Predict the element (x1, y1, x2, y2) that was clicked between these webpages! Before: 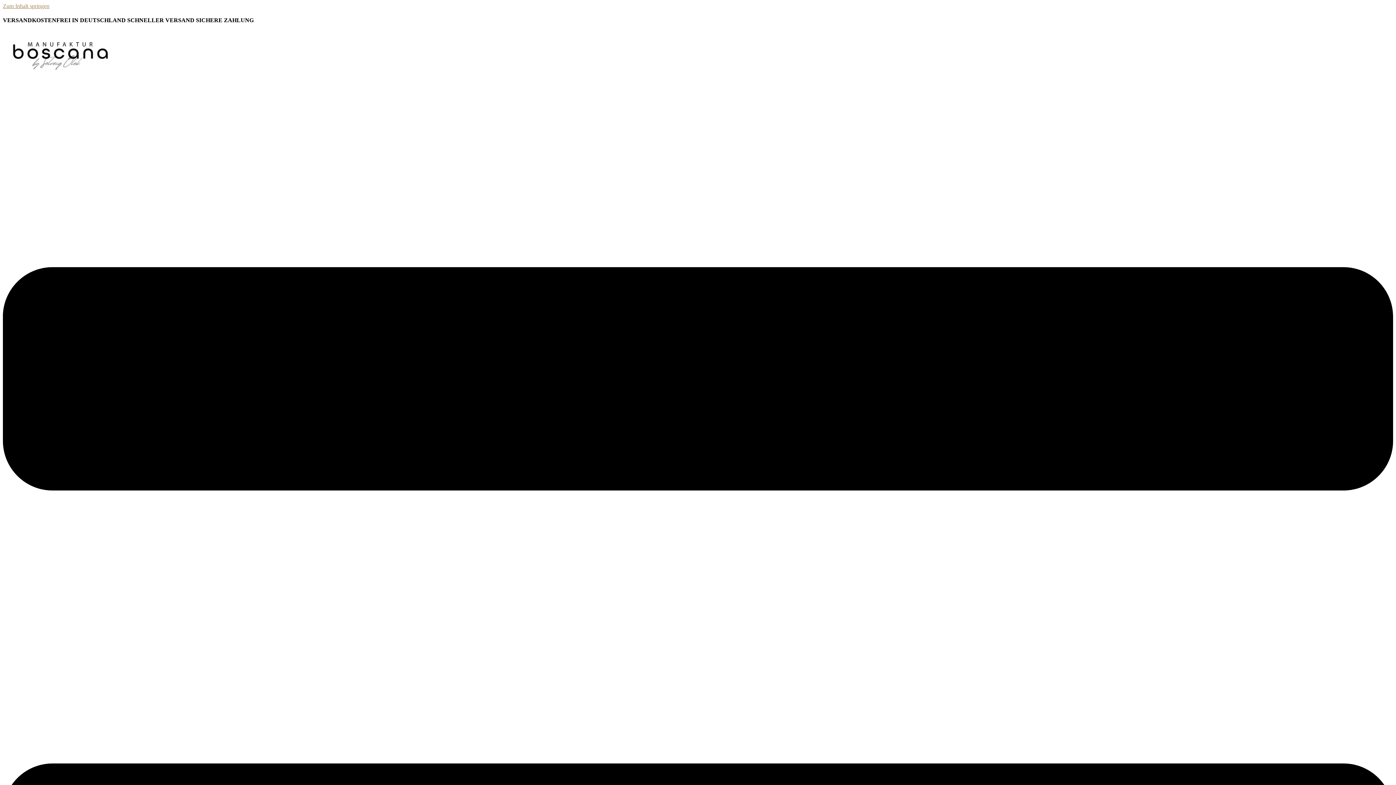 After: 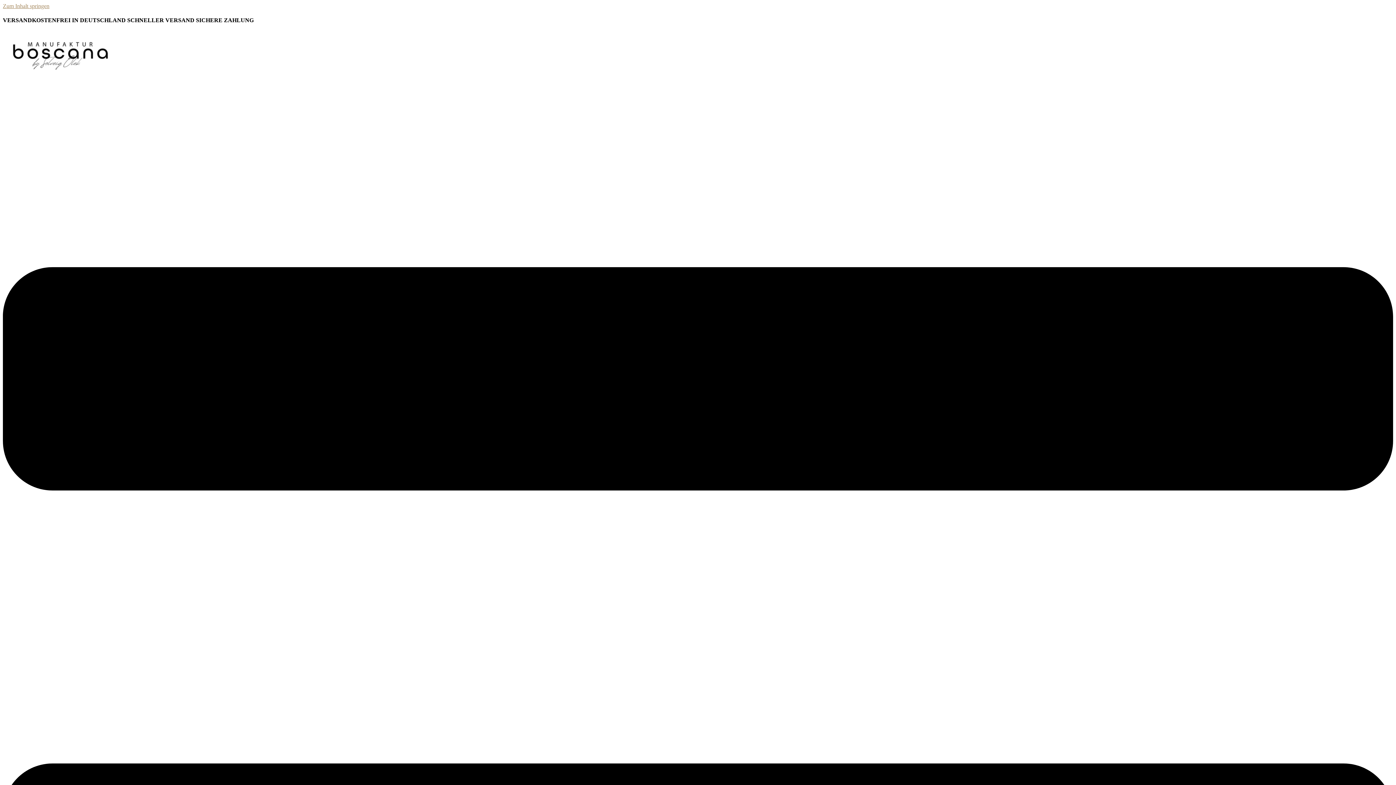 Action: bbox: (2, 74, 119, 80)